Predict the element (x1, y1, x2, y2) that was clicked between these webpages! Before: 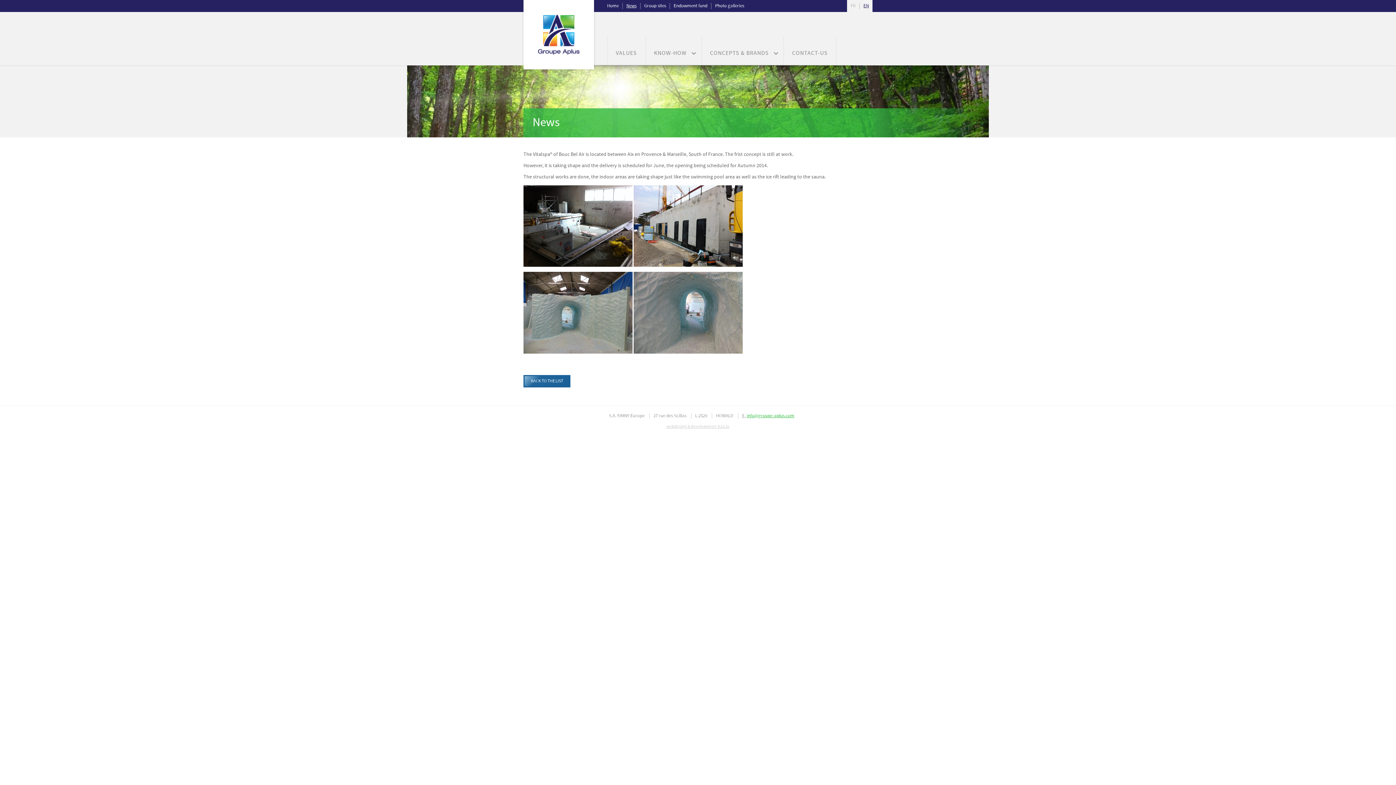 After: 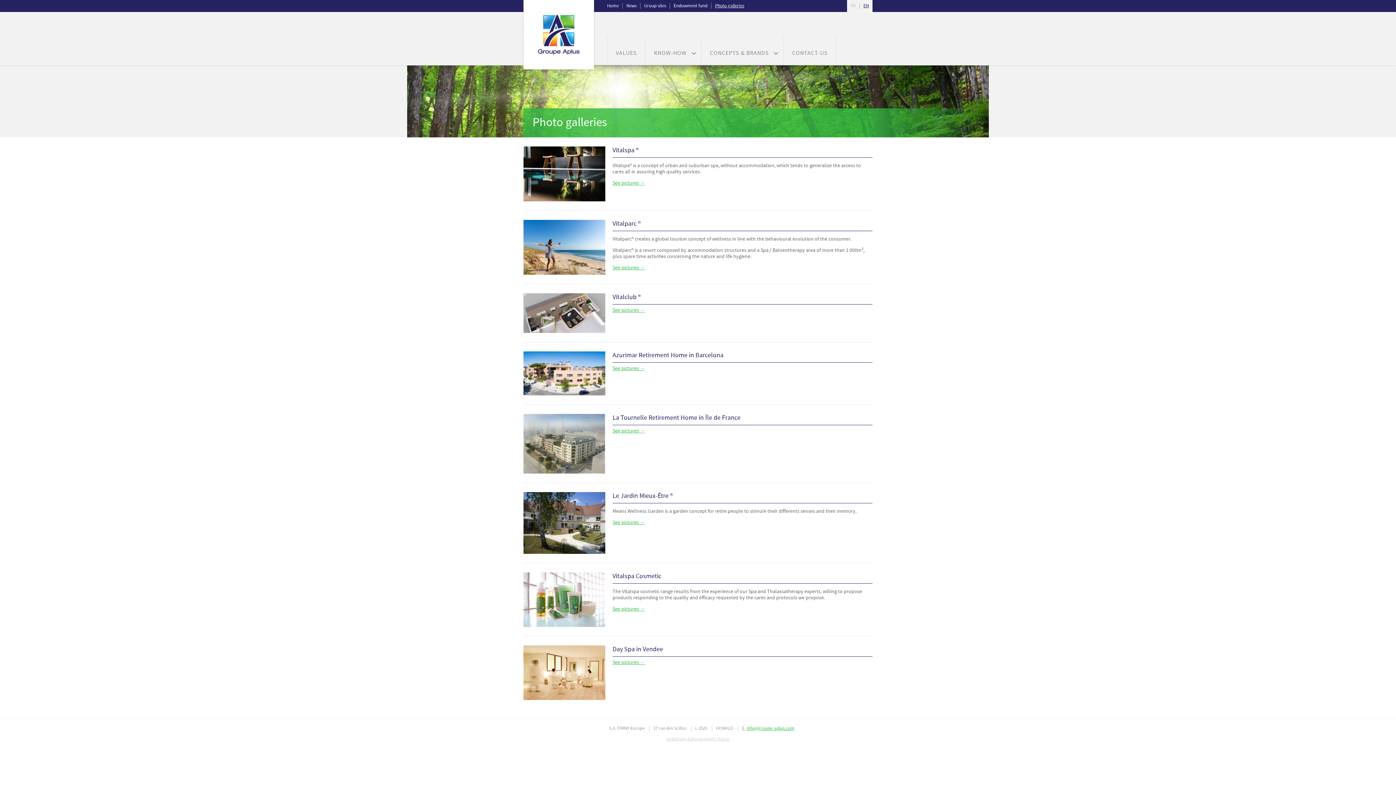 Action: bbox: (715, 2, 744, 9) label: Photo galleries